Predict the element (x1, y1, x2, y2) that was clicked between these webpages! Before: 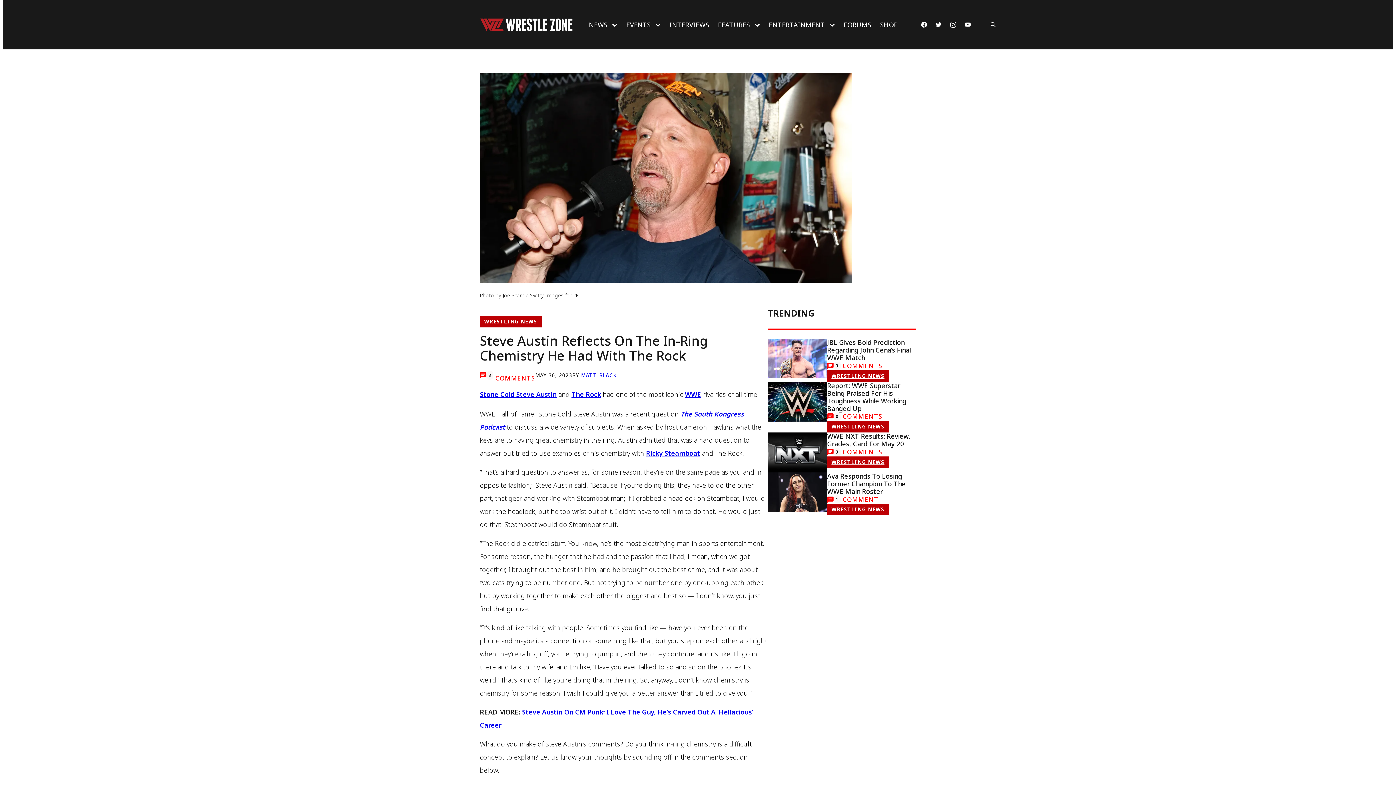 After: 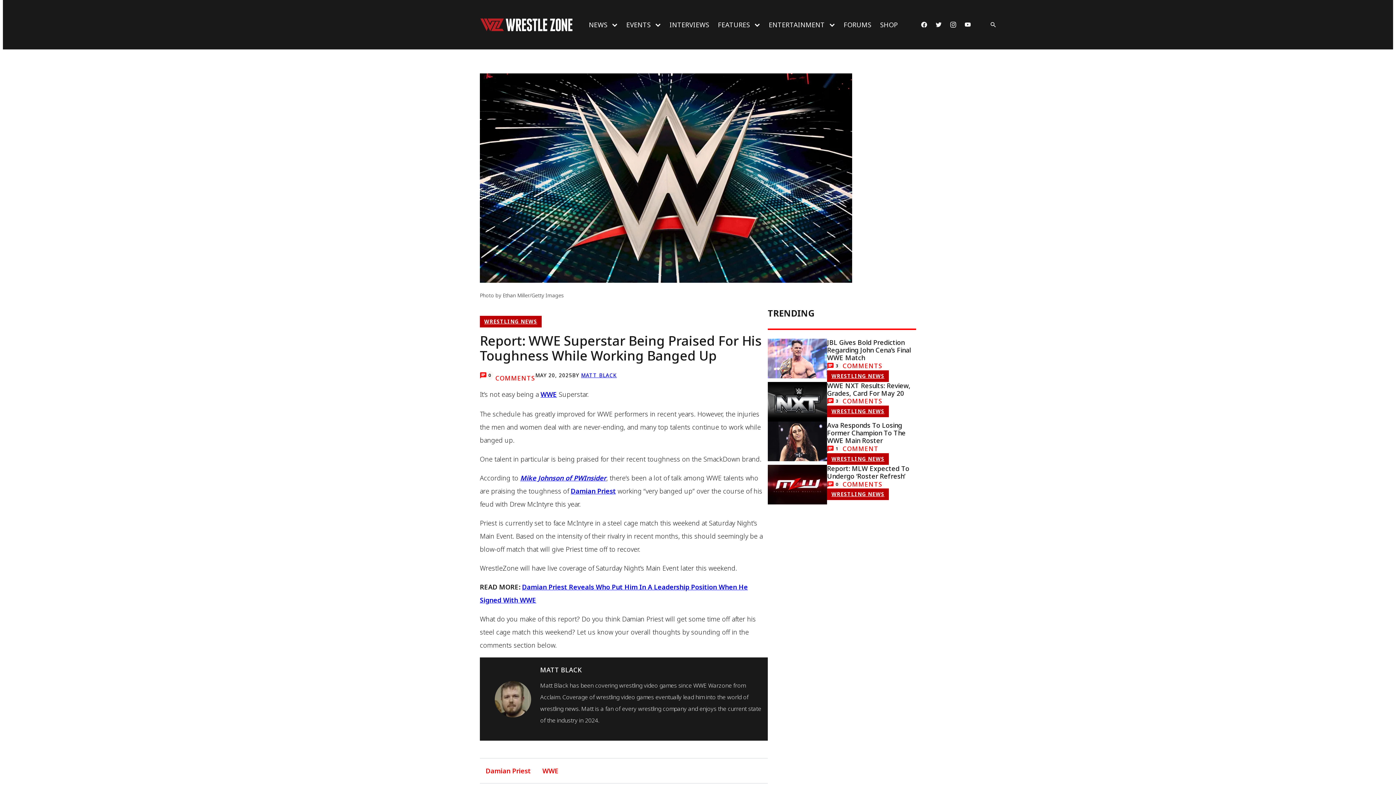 Action: bbox: (768, 382, 827, 421)